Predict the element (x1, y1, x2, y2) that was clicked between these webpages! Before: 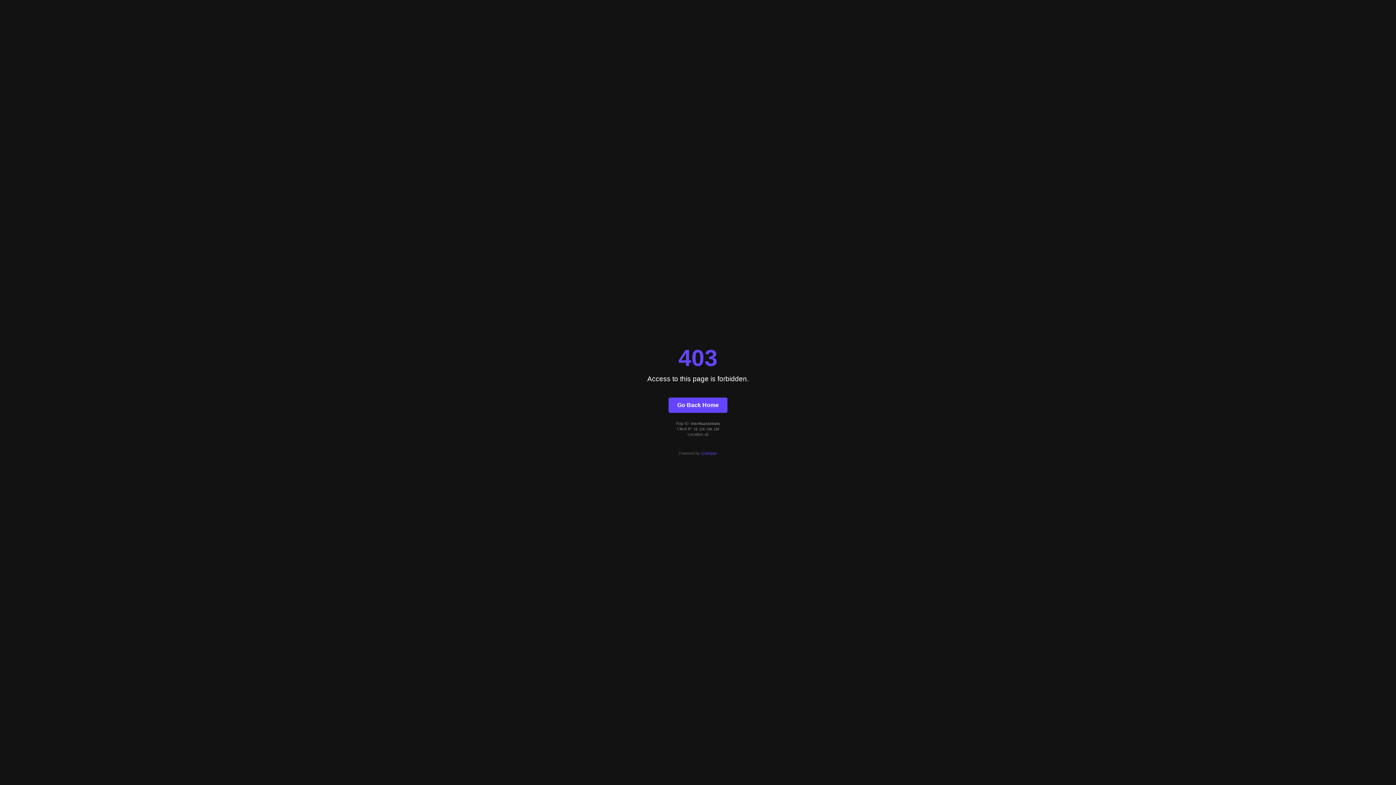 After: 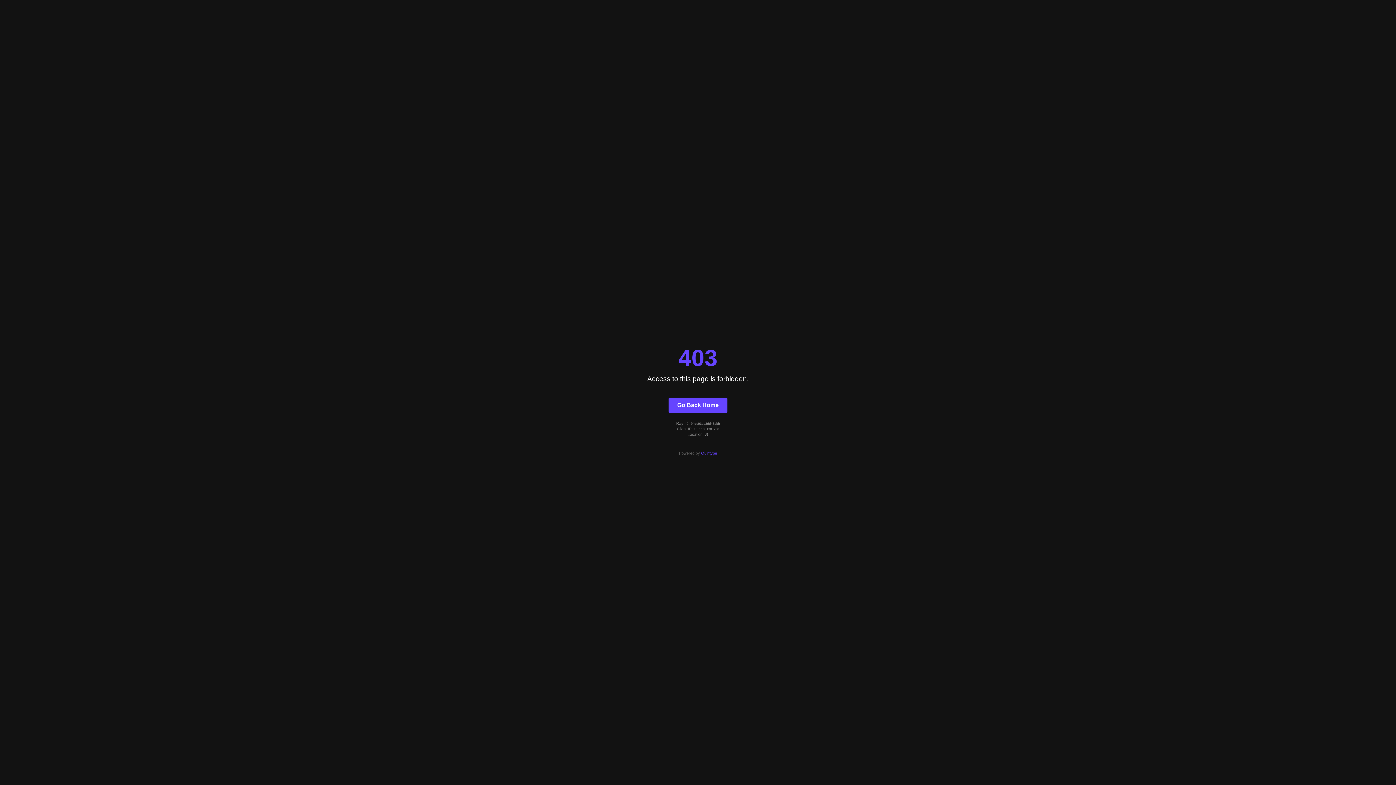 Action: label: Quintype bbox: (701, 451, 717, 455)